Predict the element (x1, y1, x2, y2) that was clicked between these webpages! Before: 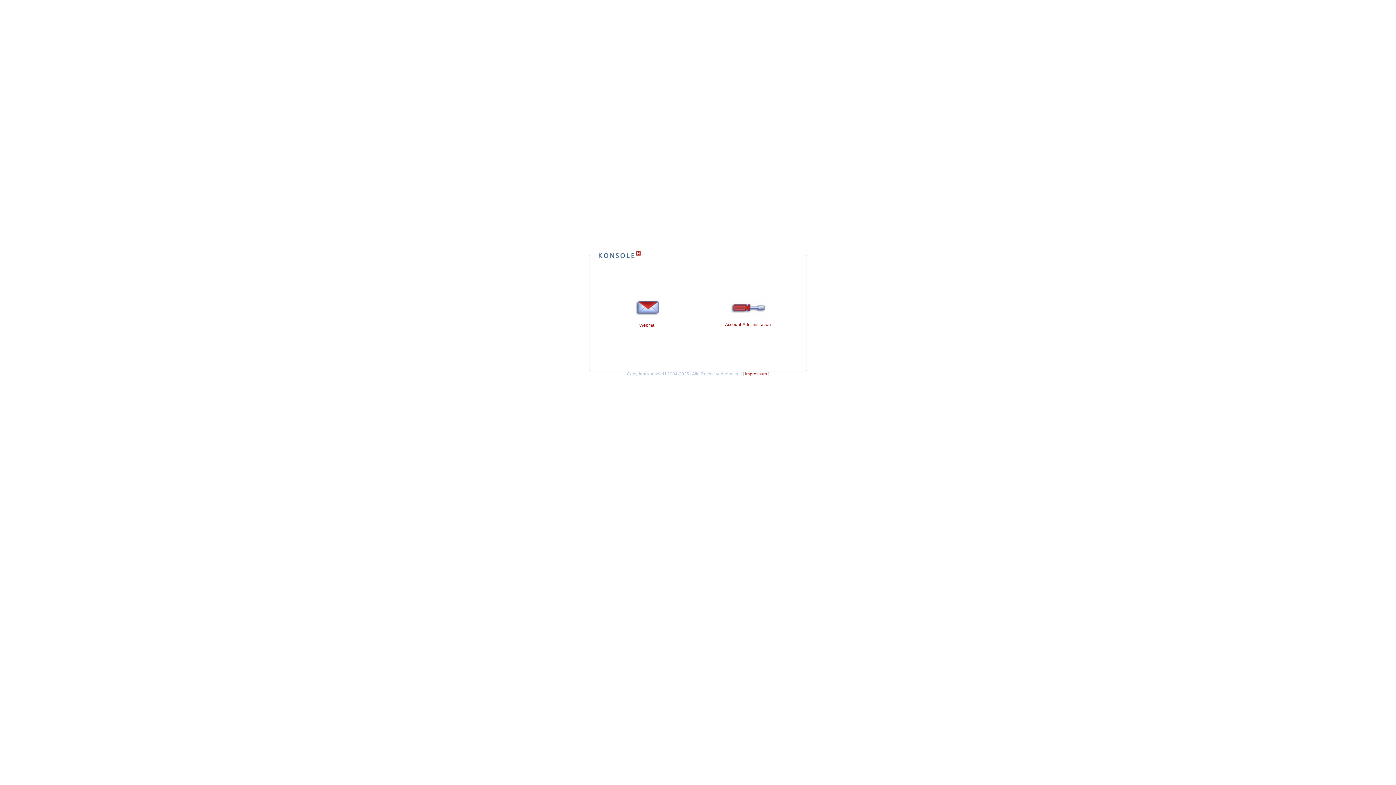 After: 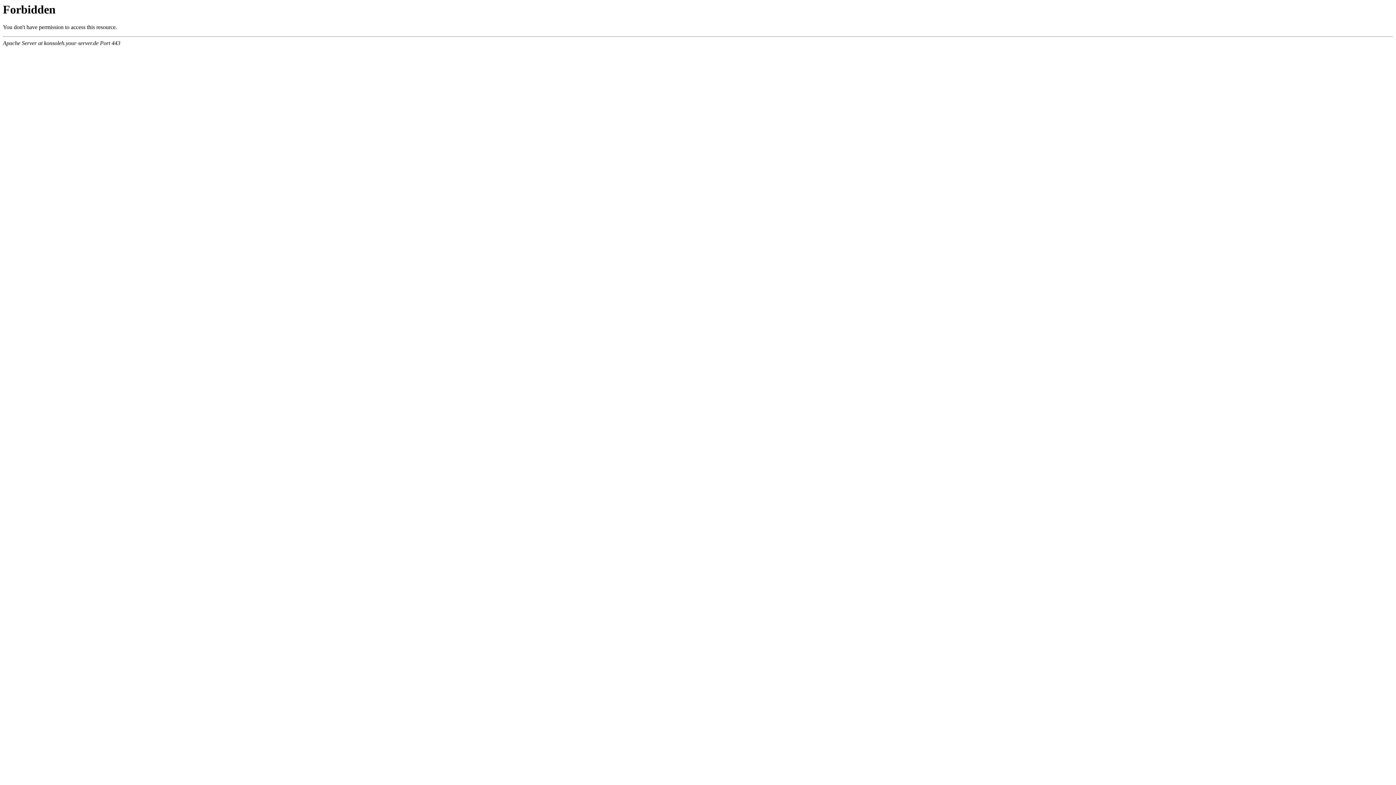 Action: bbox: (728, 313, 767, 318)